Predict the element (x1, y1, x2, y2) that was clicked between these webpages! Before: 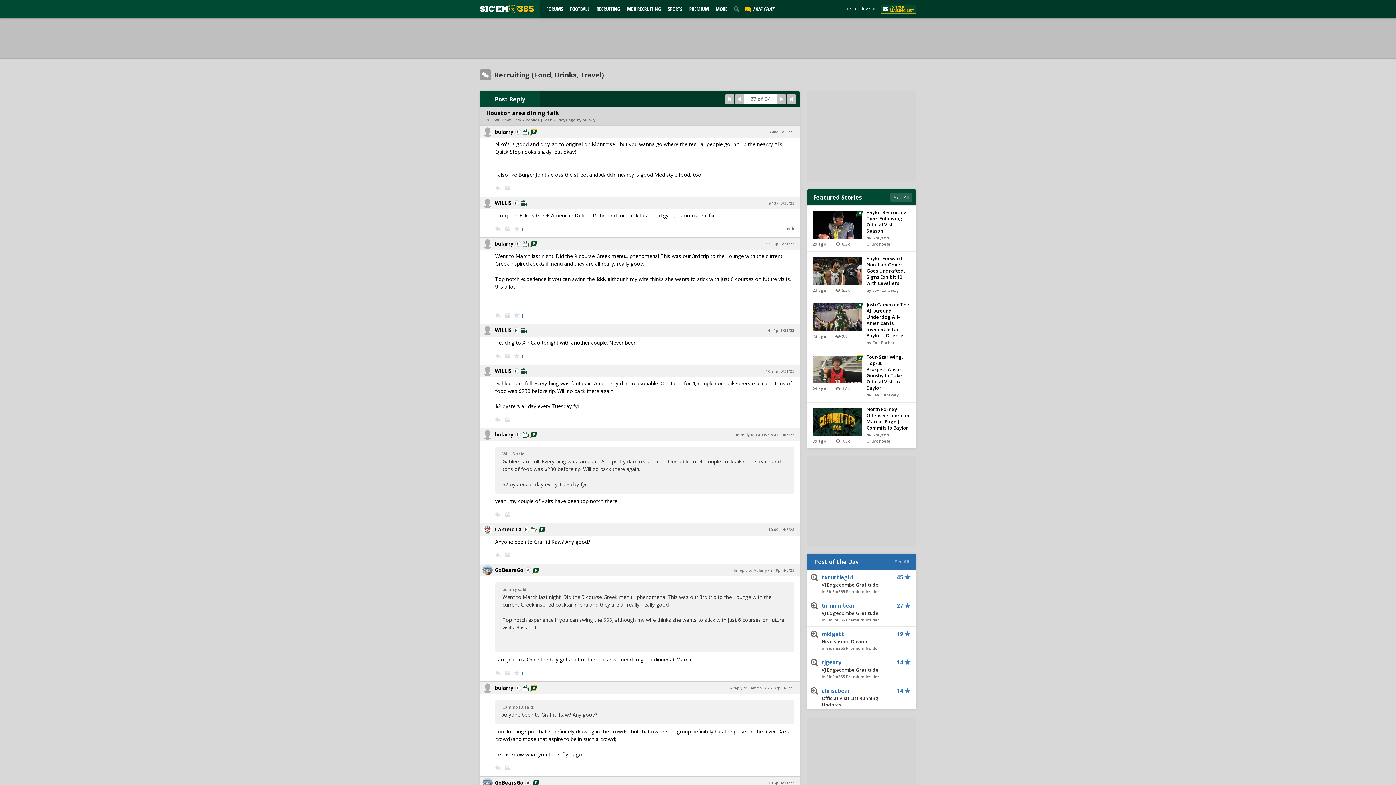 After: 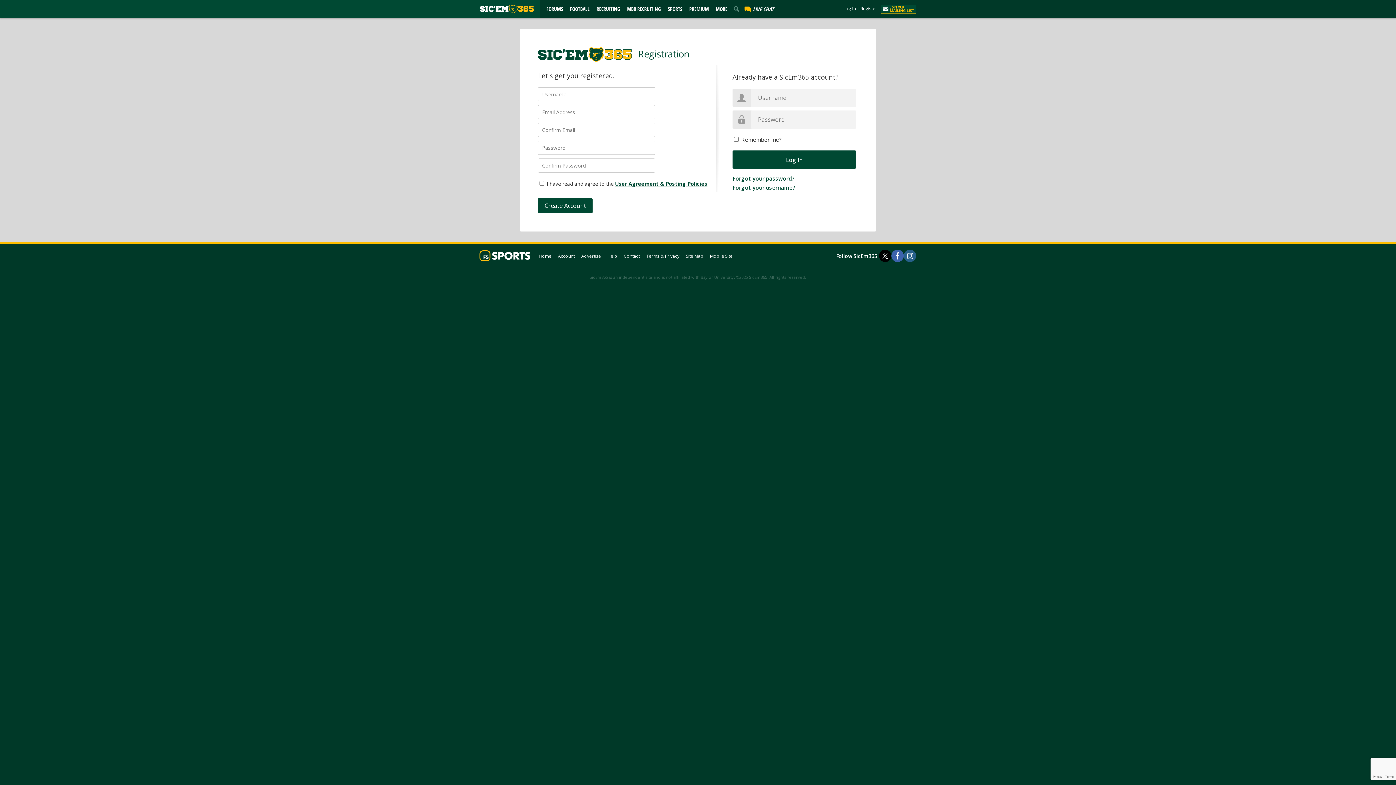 Action: bbox: (504, 353, 509, 359)